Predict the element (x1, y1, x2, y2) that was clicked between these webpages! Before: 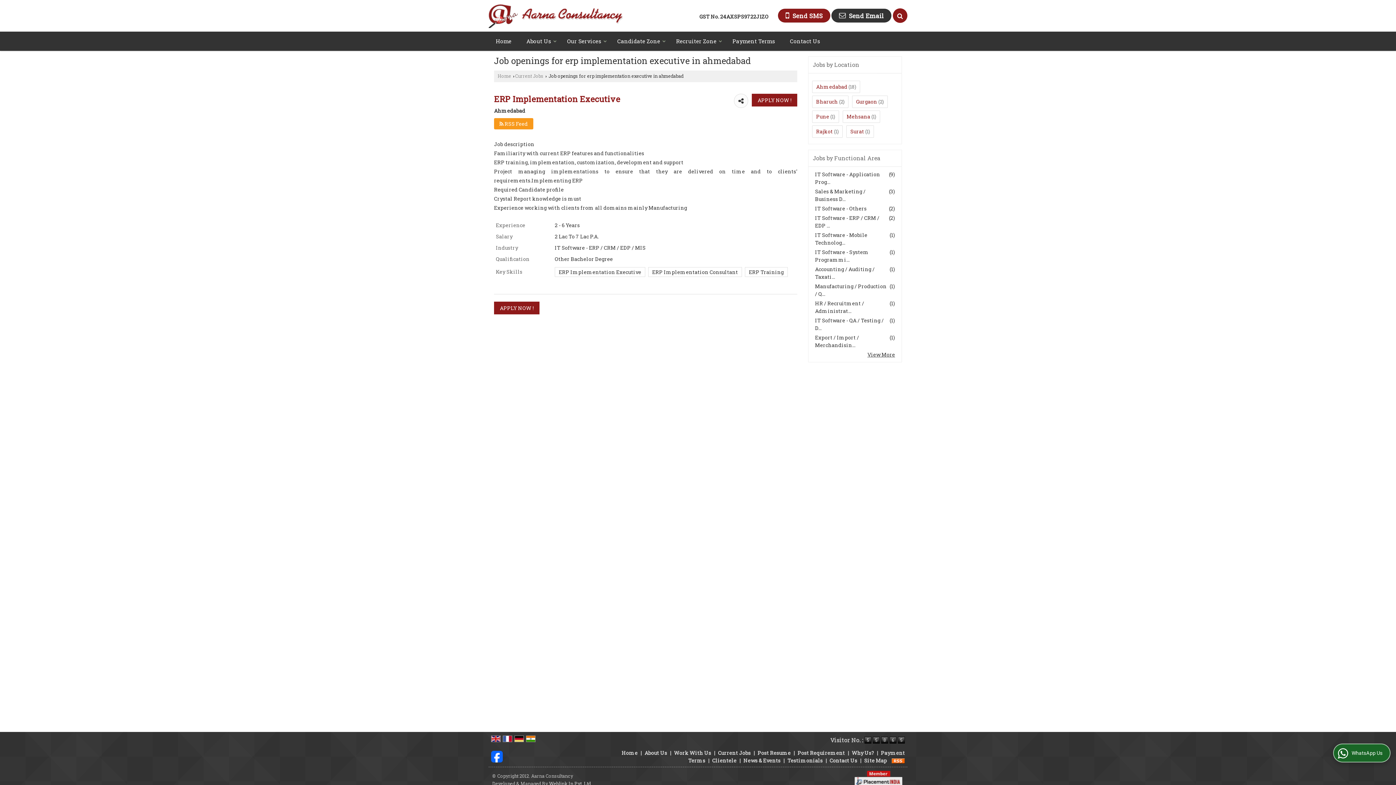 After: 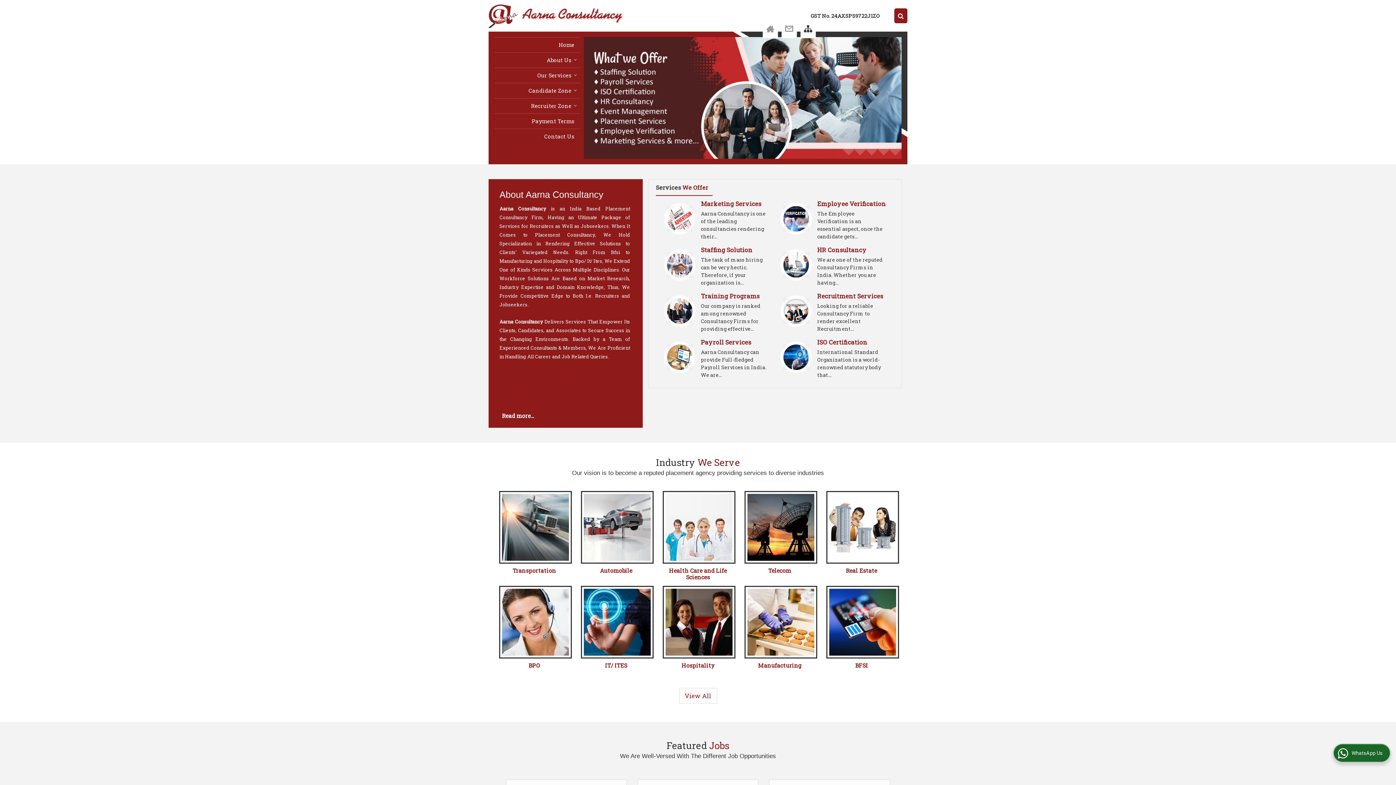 Action: label: Home bbox: (621, 749, 637, 756)